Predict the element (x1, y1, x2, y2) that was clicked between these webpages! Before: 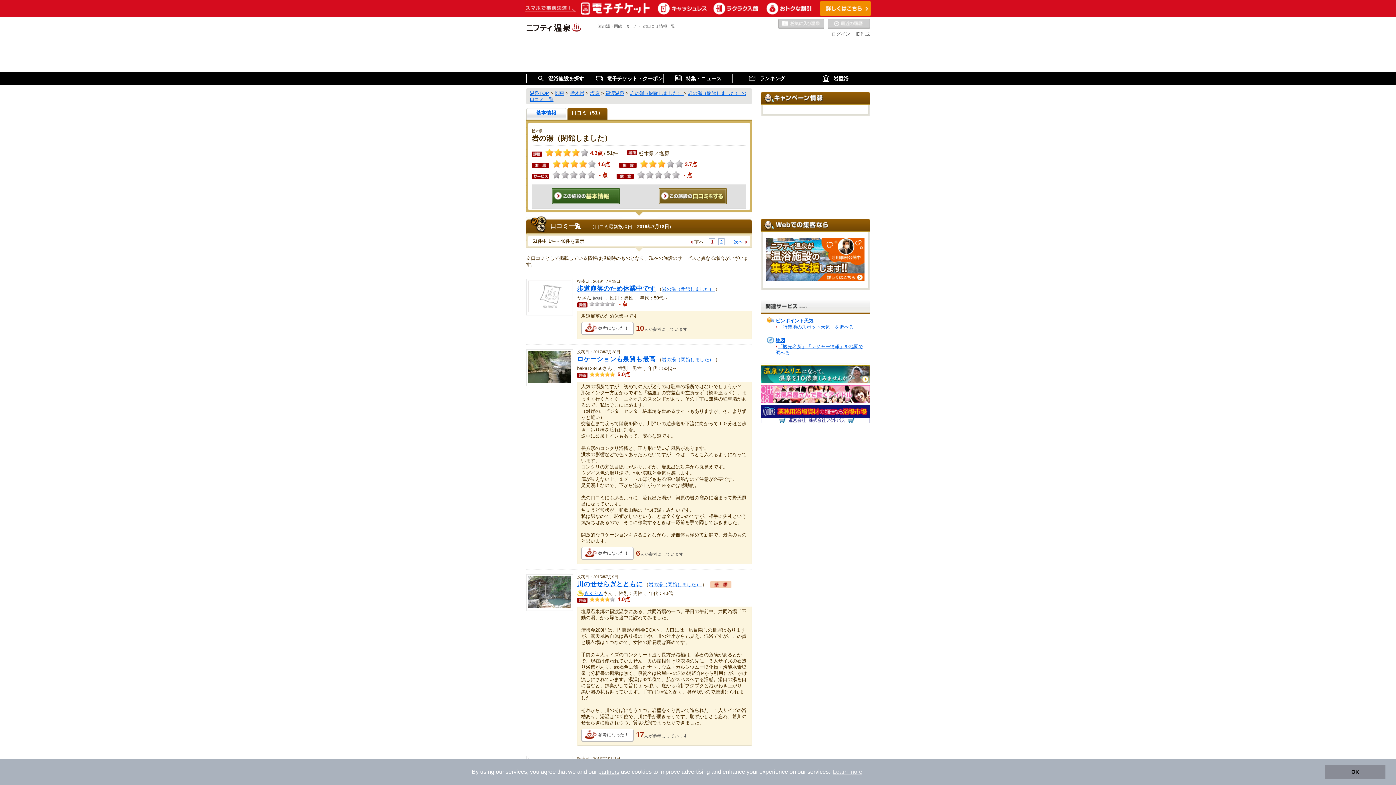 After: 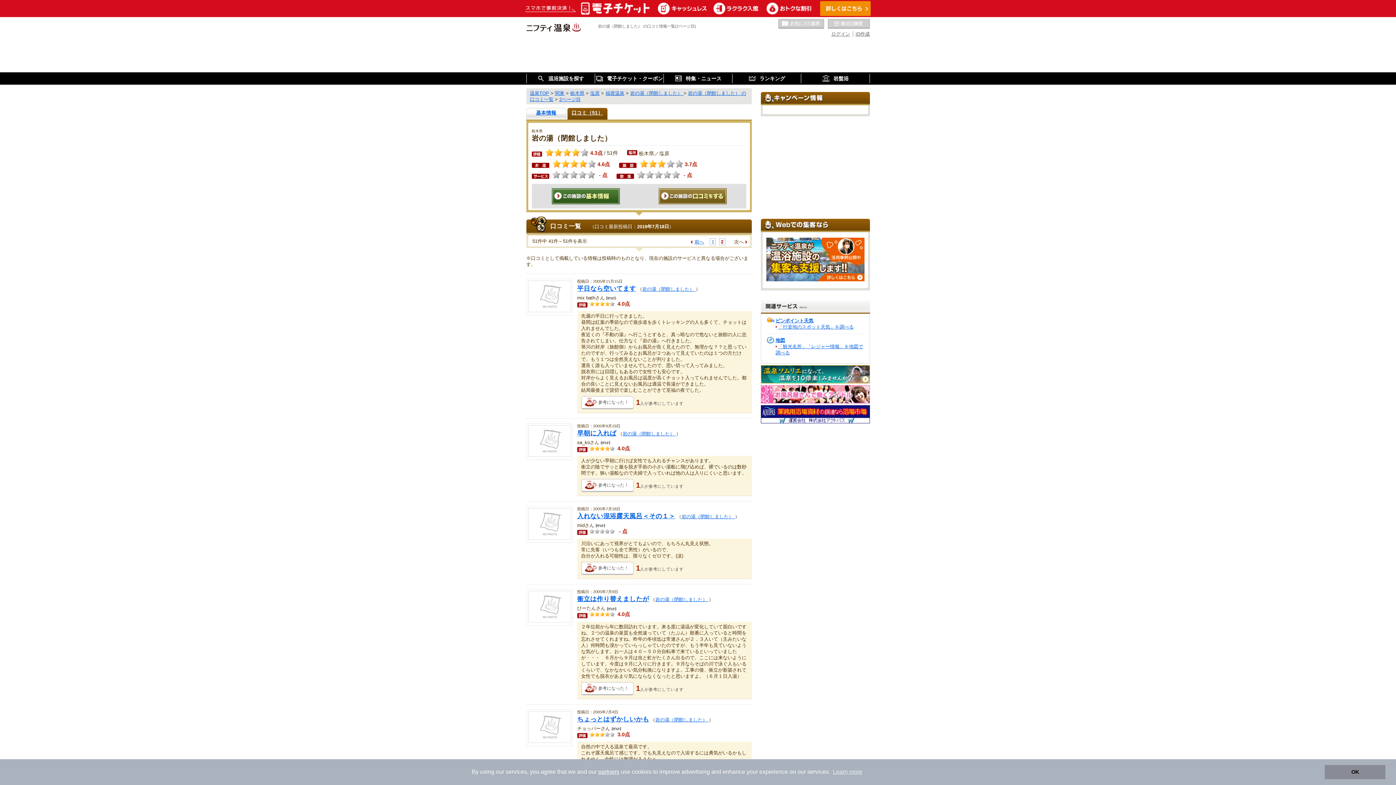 Action: label: 2 bbox: (718, 238, 724, 245)